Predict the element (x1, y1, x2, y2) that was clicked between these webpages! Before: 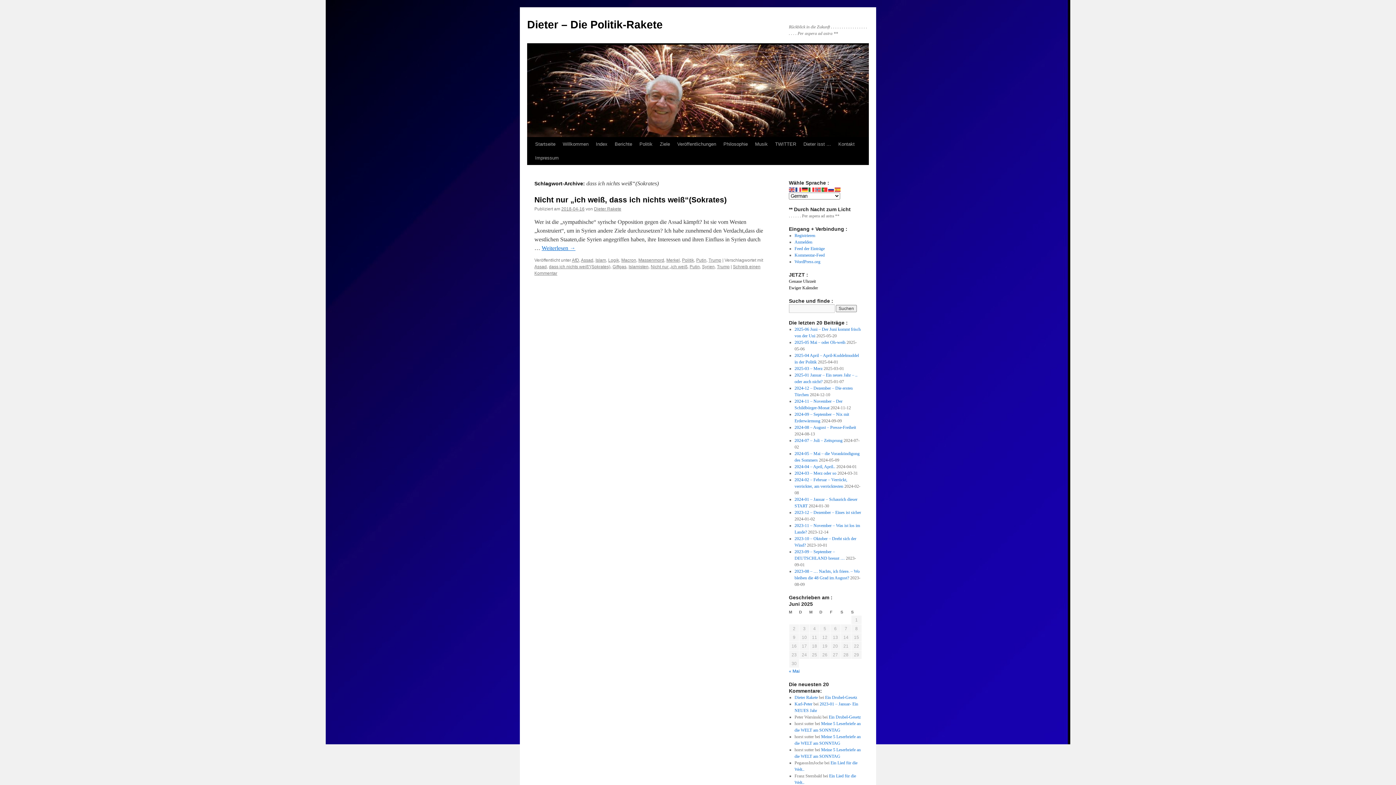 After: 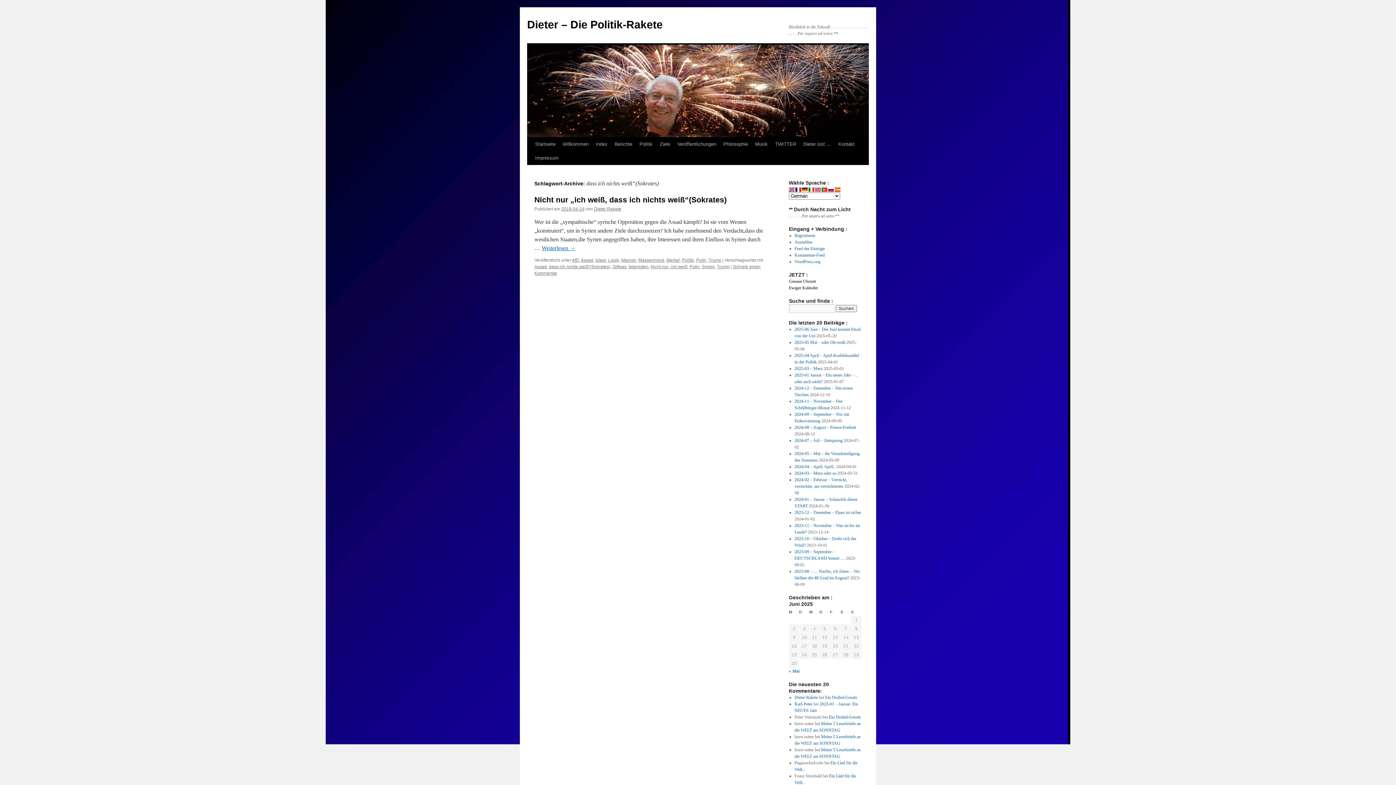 Action: bbox: (795, 186, 802, 192)